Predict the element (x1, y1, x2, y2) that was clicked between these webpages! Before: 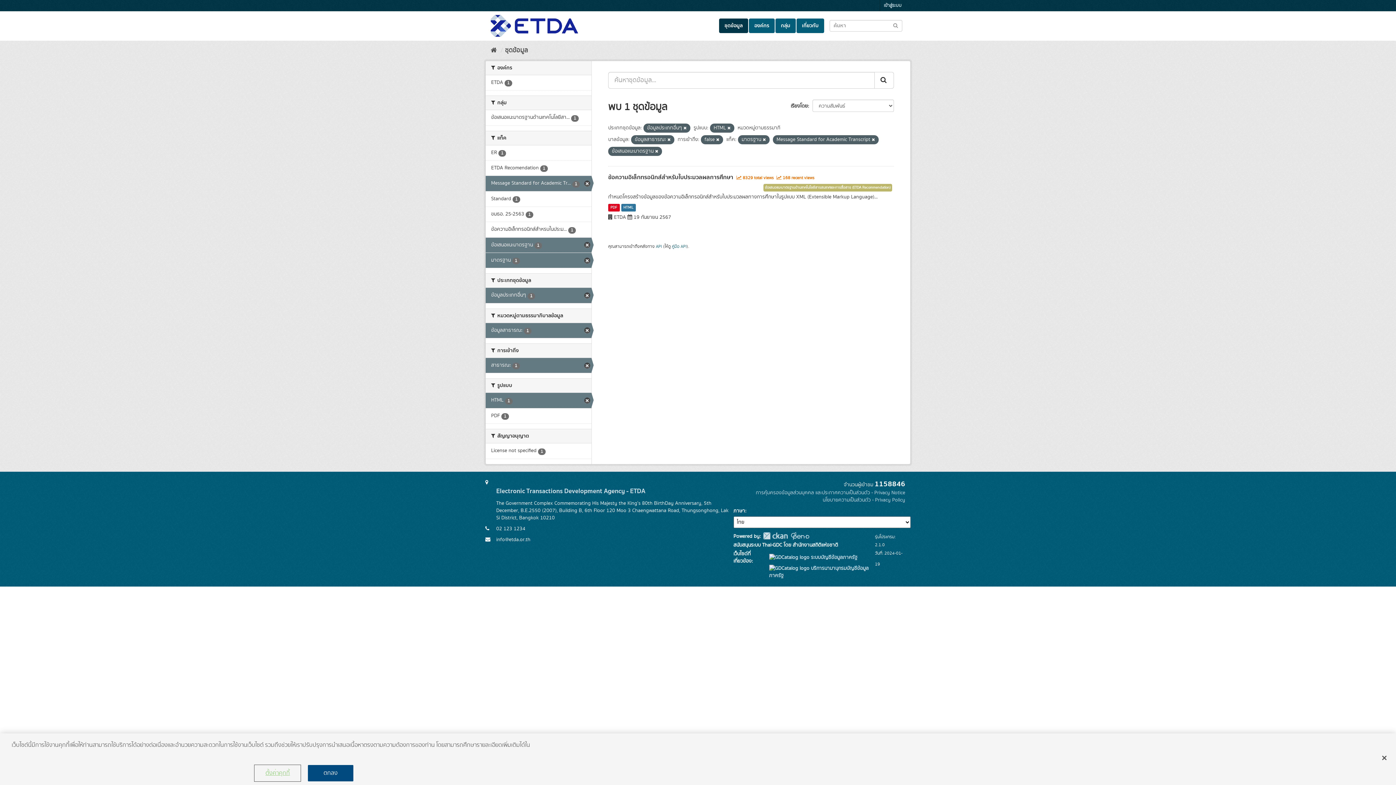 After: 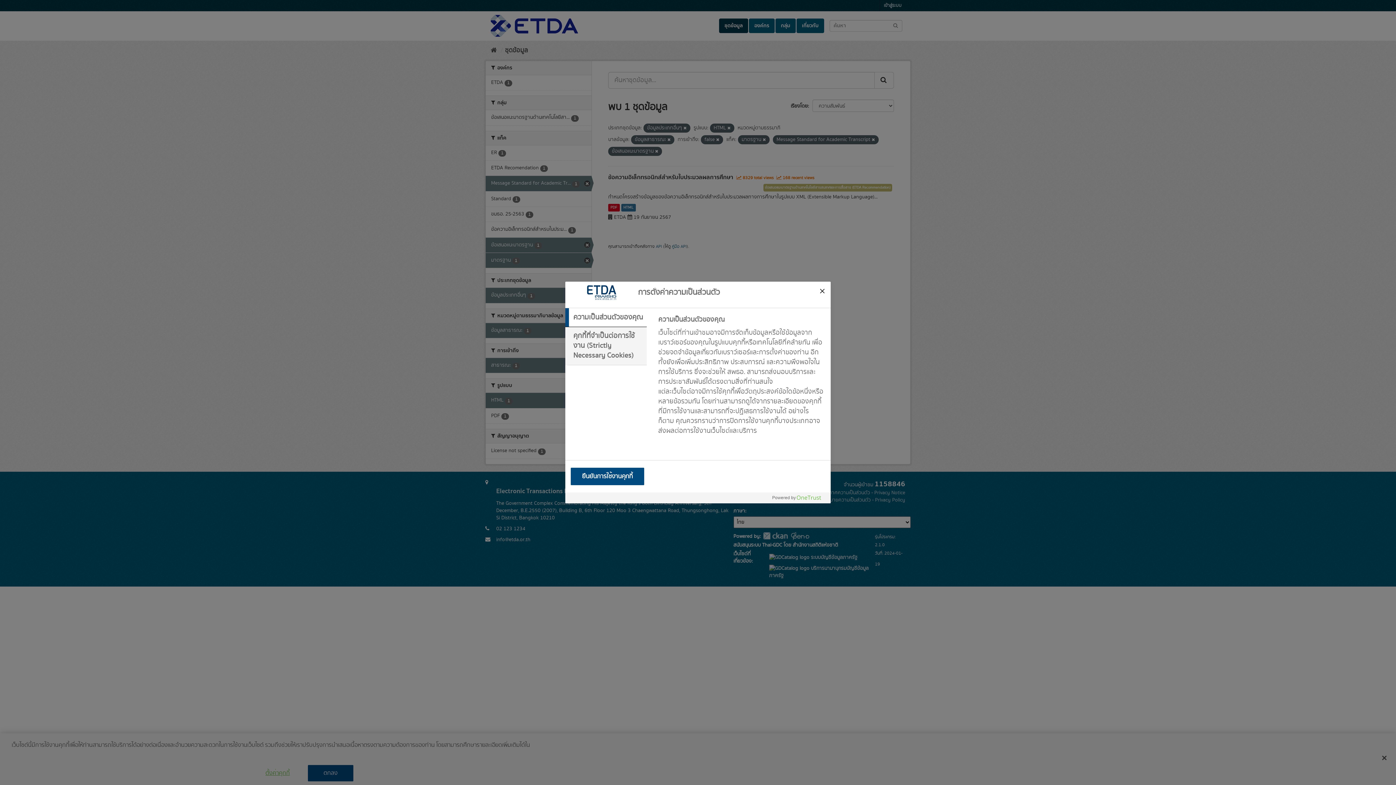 Action: label: ตั้งค่าคุกกี้ bbox: (255, 765, 300, 781)